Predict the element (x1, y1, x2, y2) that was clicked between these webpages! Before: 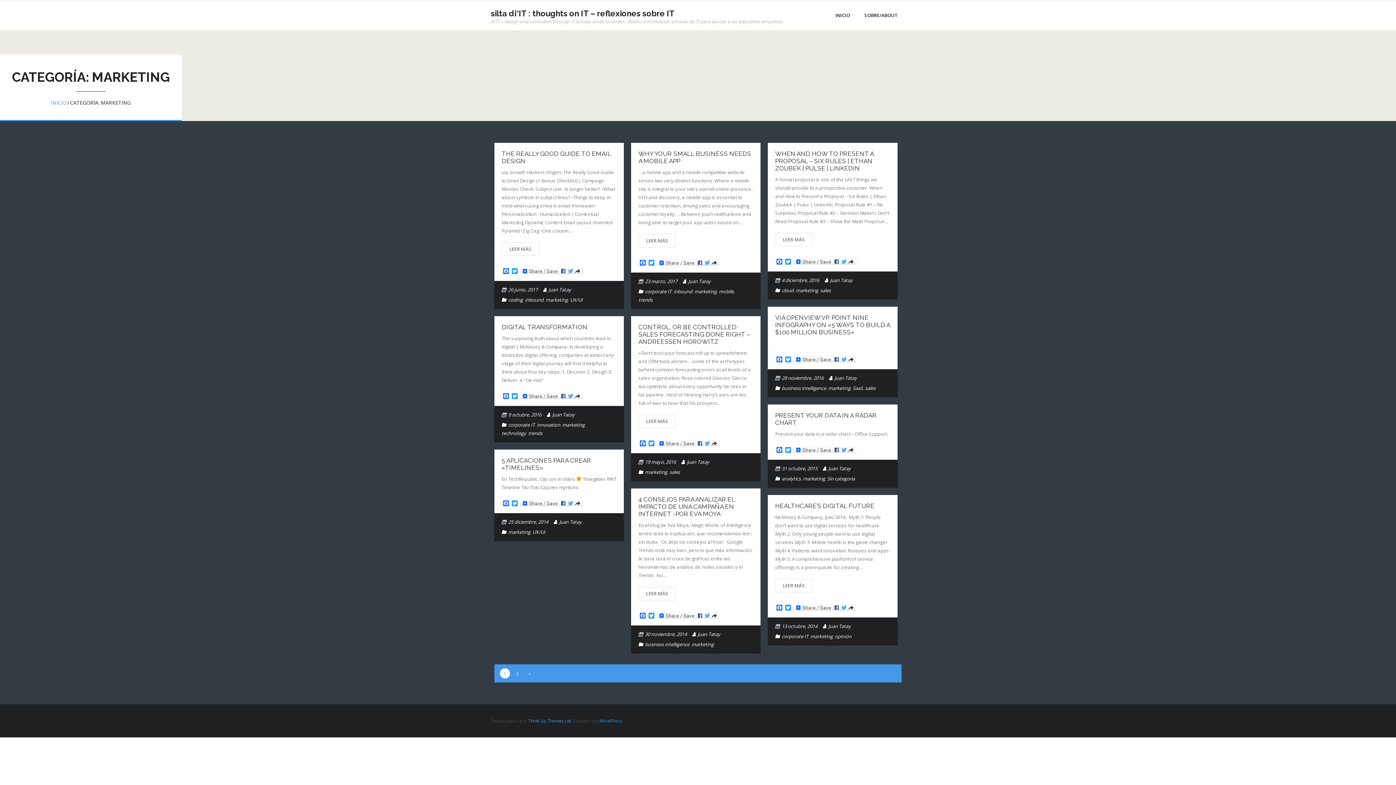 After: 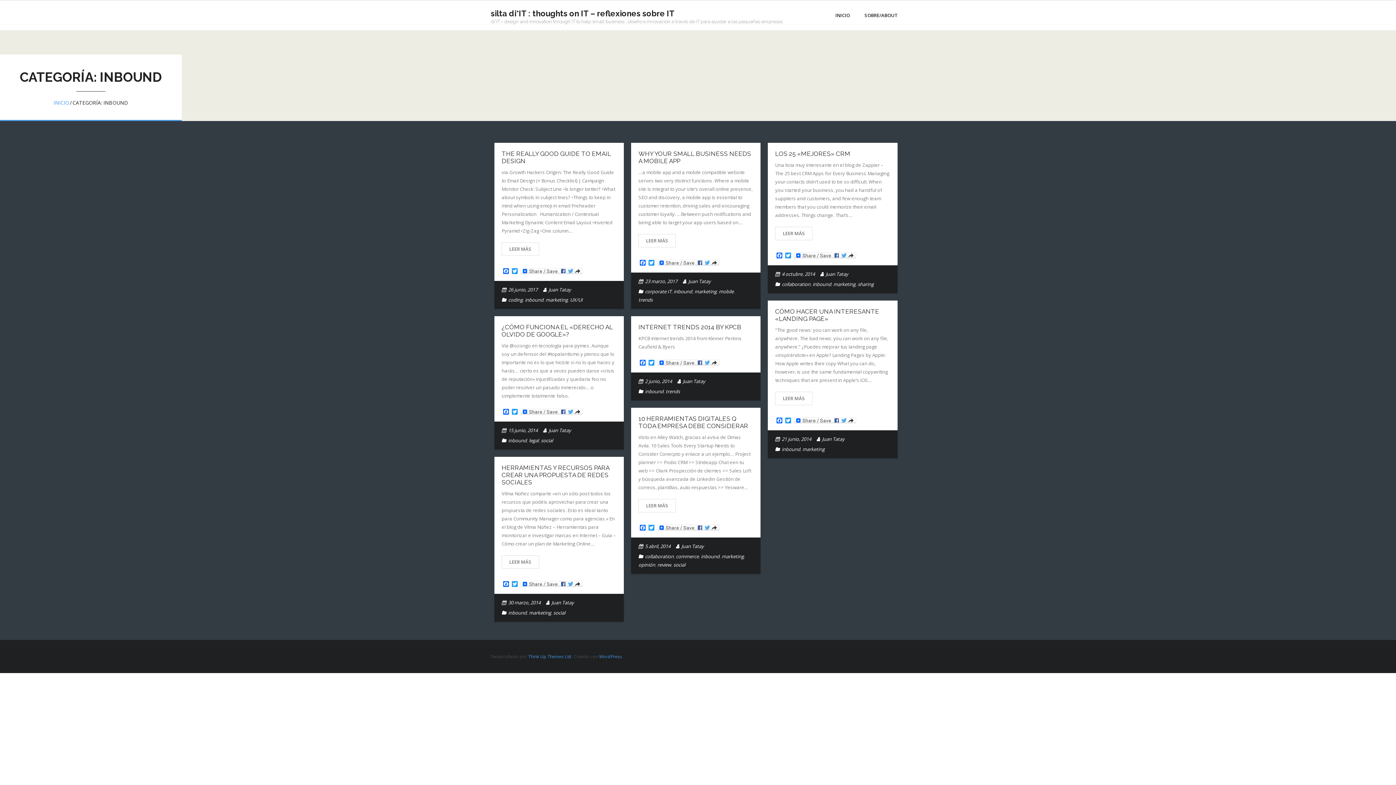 Action: bbox: (525, 296, 543, 303) label: inbound